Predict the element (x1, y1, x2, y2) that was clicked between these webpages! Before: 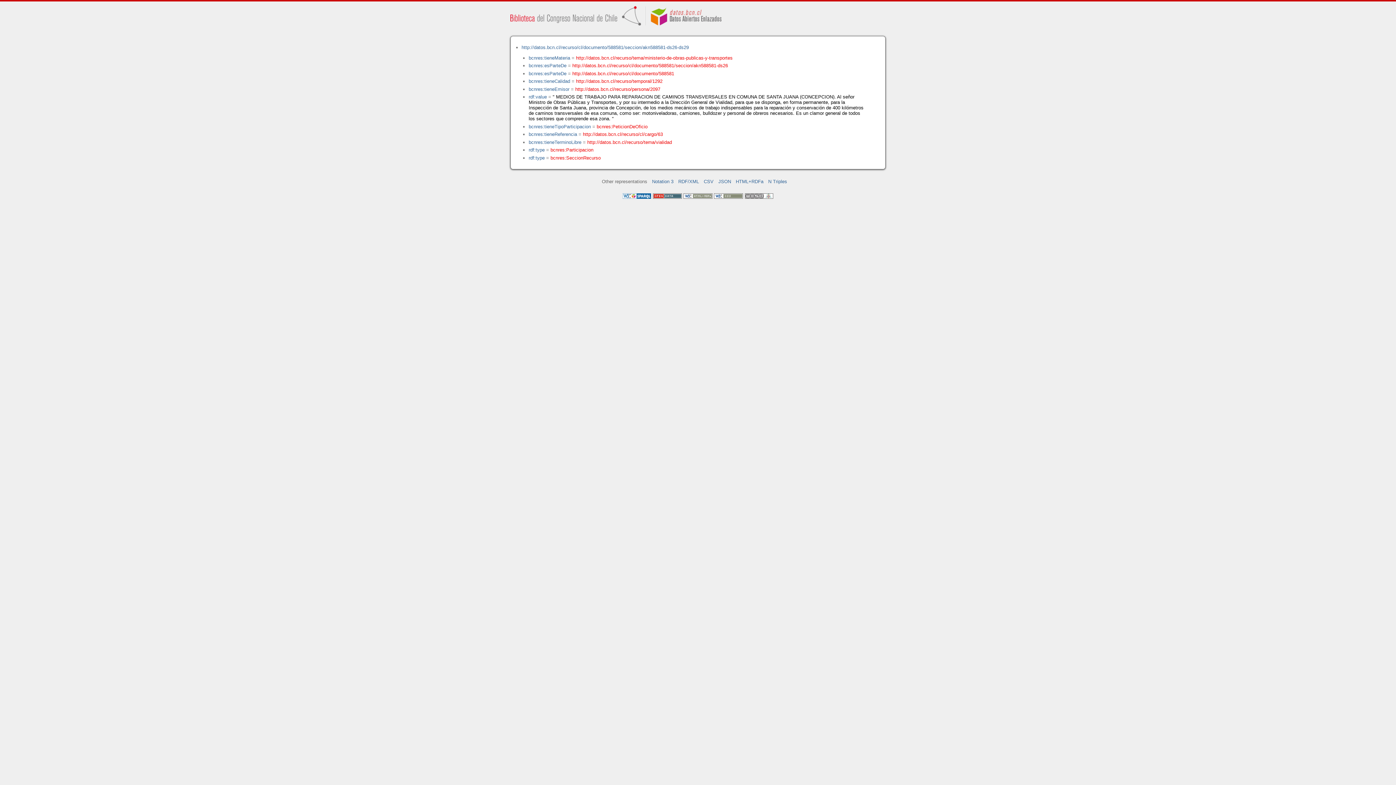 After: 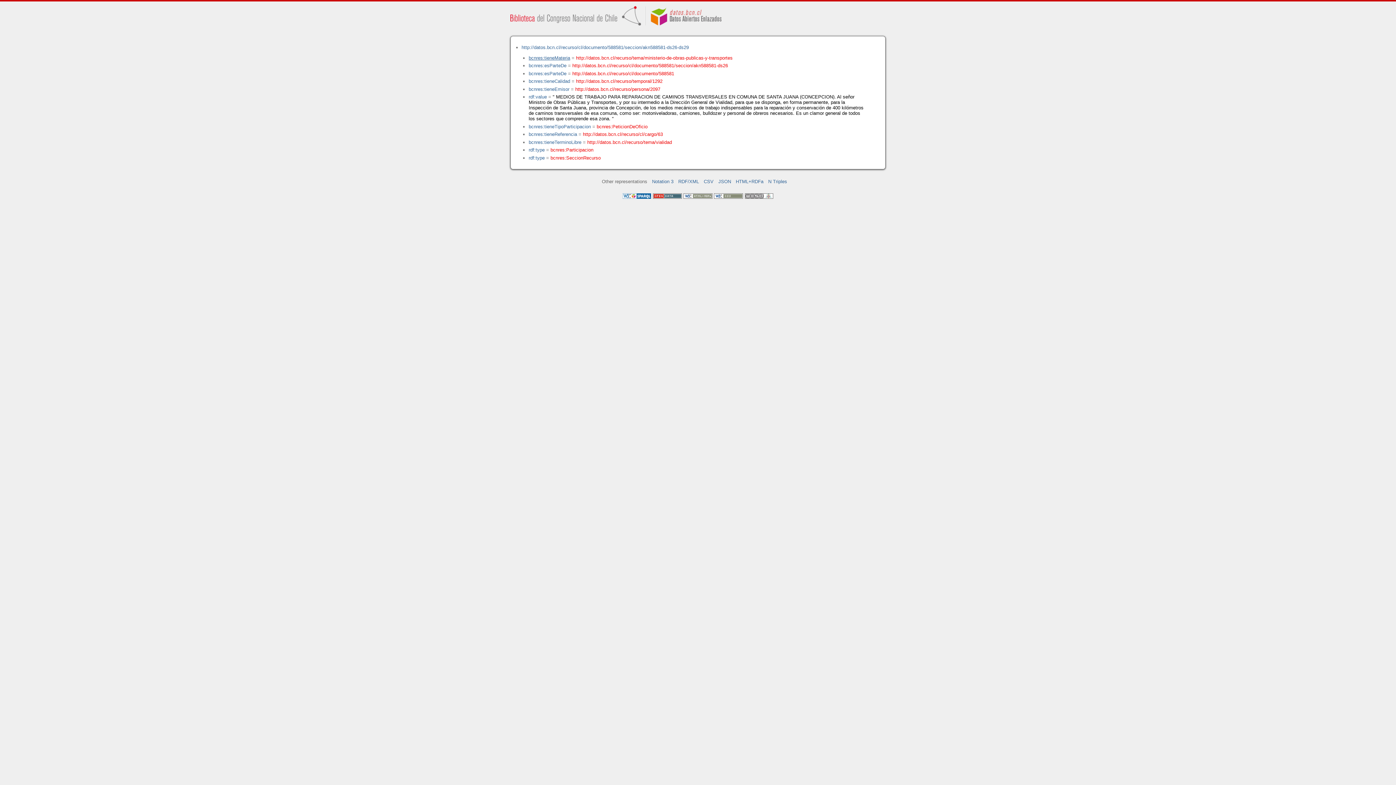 Action: bbox: (528, 55, 570, 60) label: bcnres:tieneMateria